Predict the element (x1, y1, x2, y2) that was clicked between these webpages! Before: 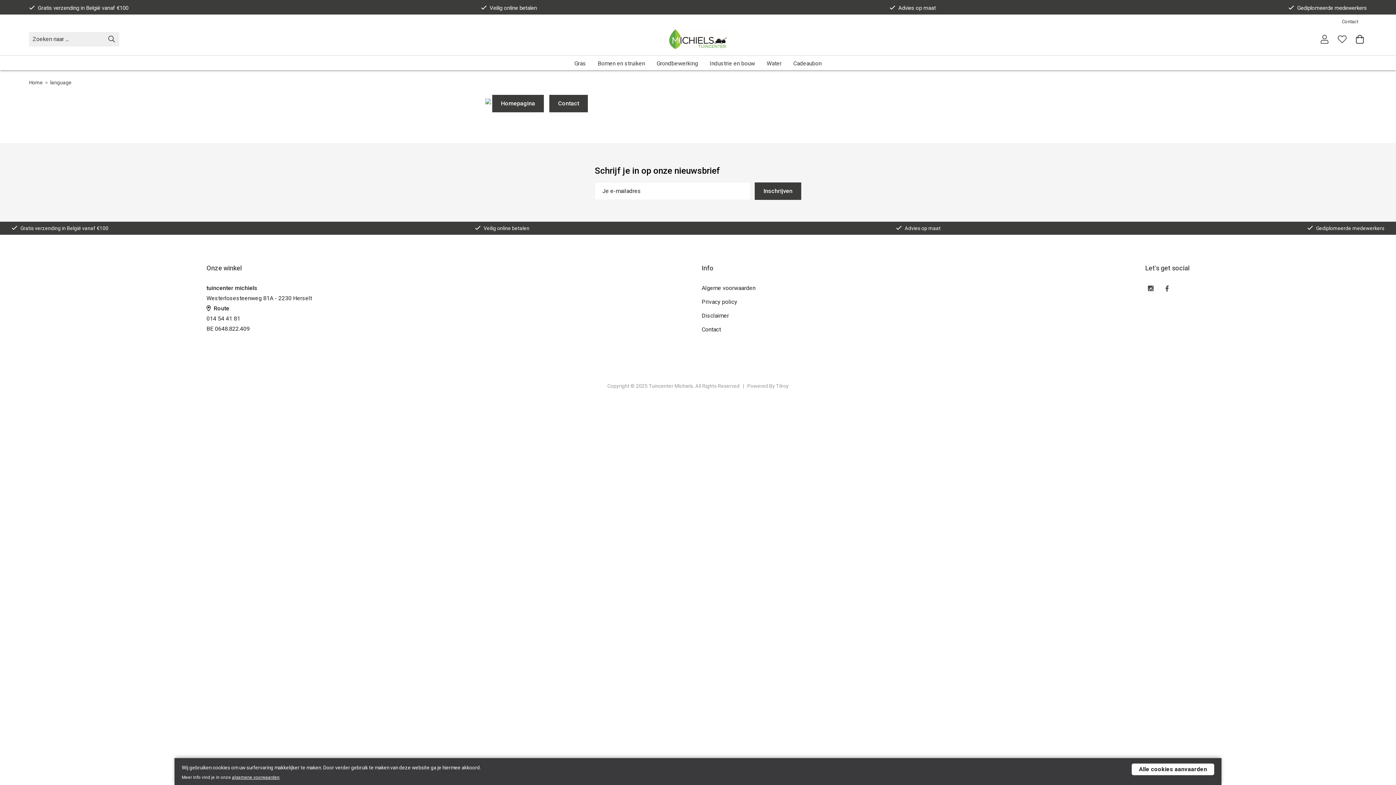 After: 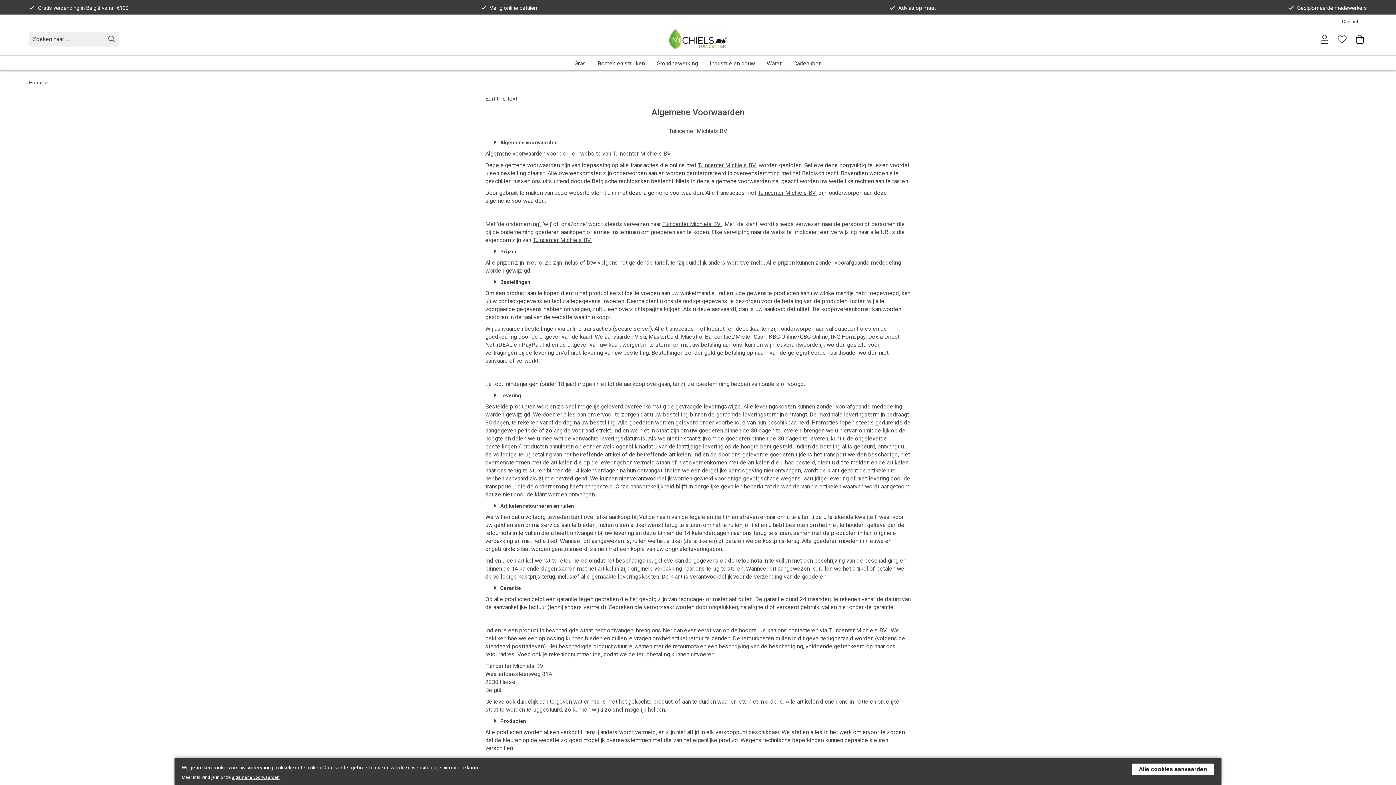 Action: bbox: (701, 284, 755, 292) label: Algeme voorwaarden